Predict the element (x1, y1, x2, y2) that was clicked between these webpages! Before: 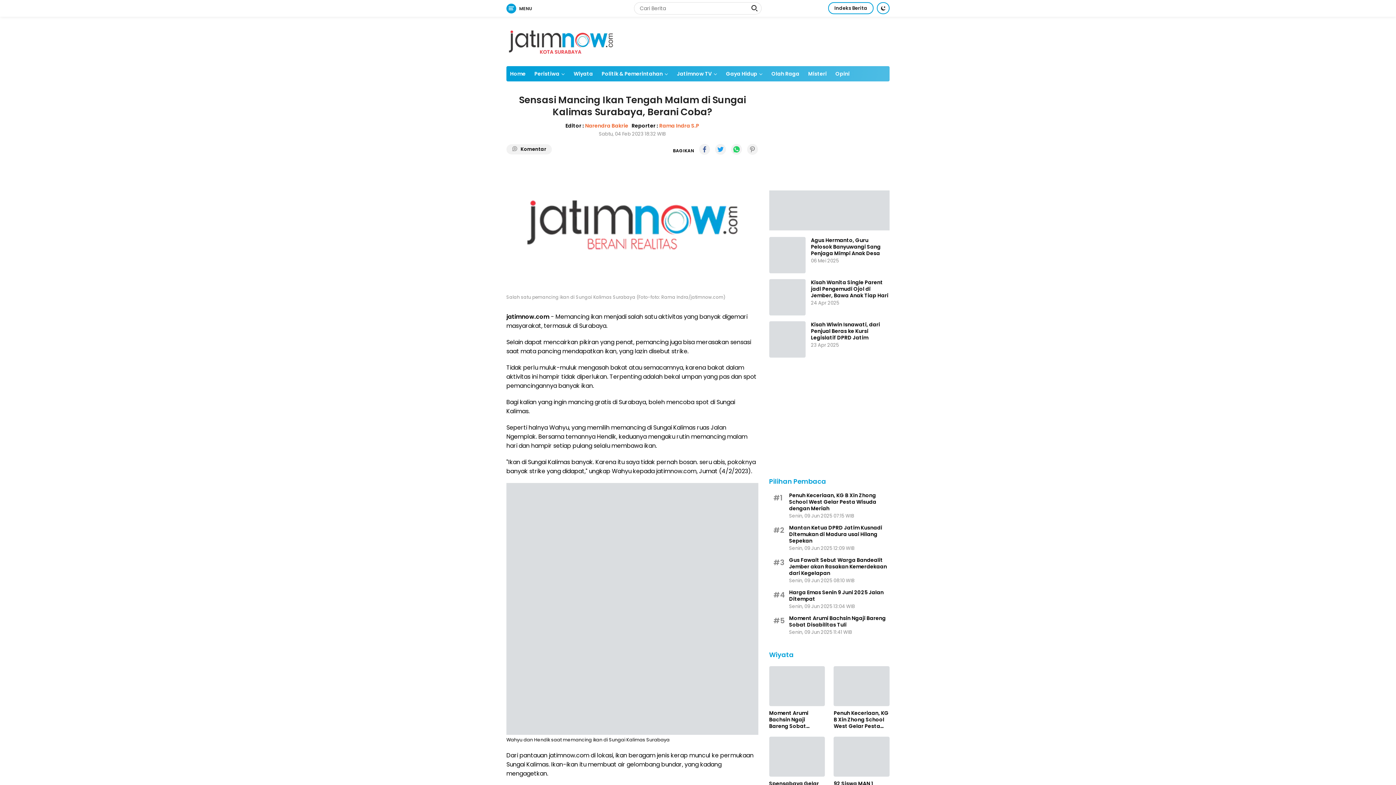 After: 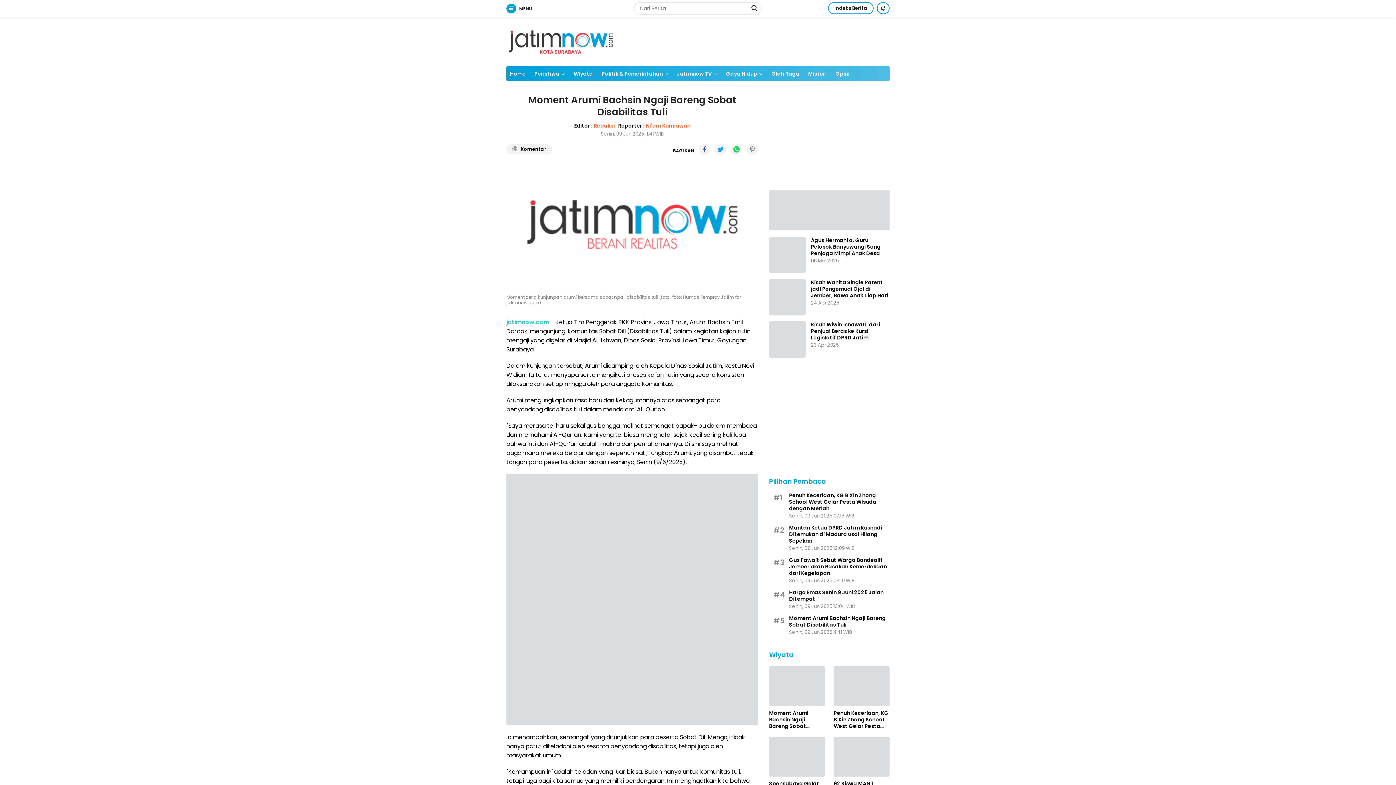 Action: bbox: (769, 666, 825, 706)